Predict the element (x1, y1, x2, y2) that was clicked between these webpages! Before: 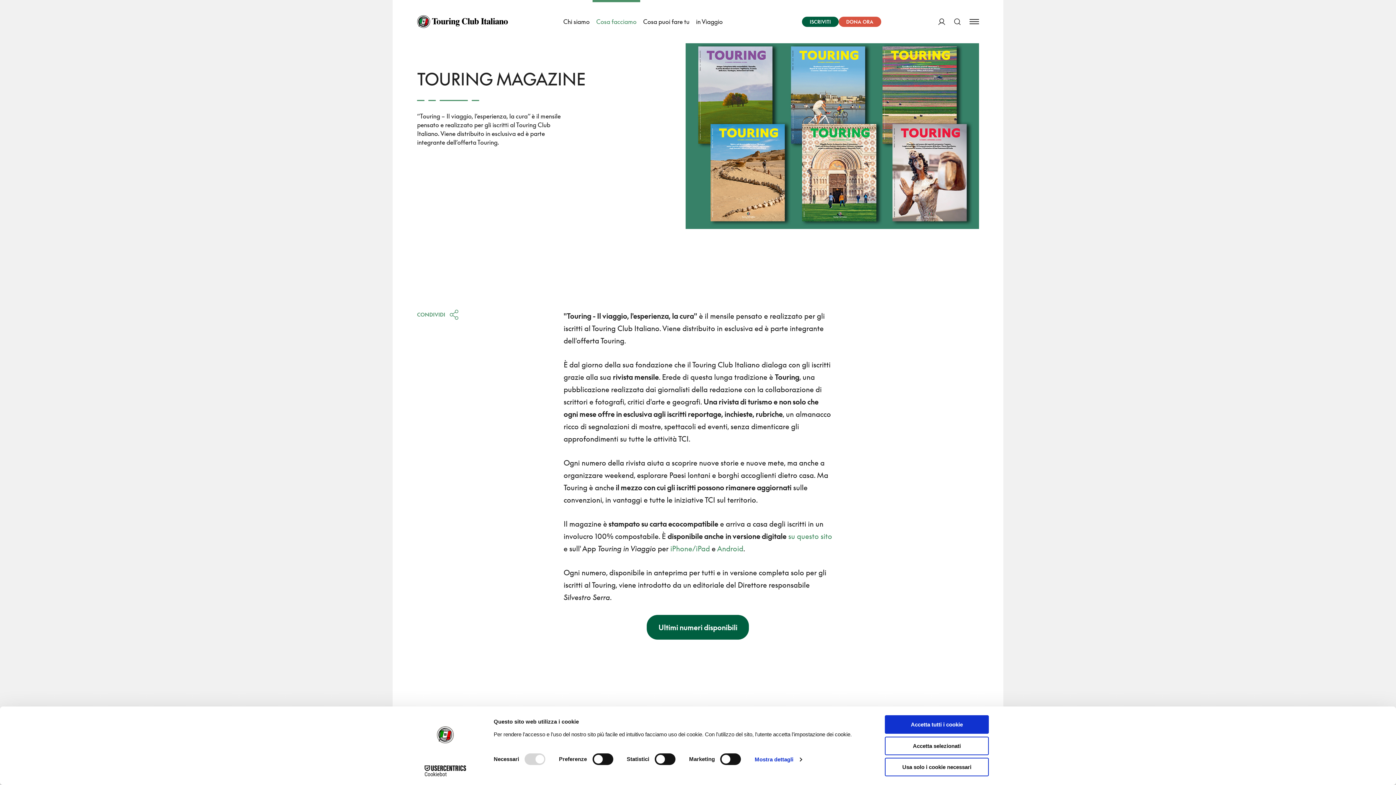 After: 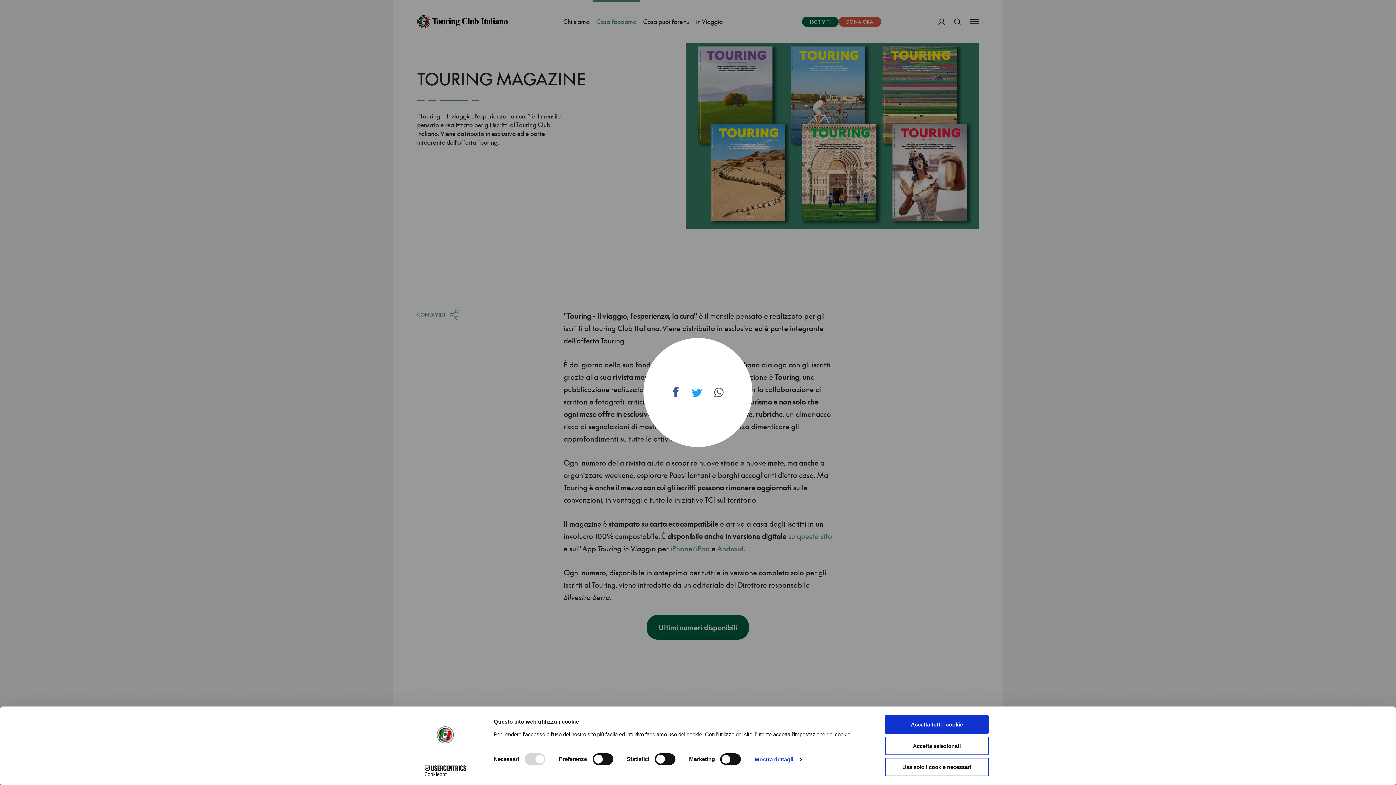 Action: bbox: (417, 309, 458, 319) label: CONDIVIDI